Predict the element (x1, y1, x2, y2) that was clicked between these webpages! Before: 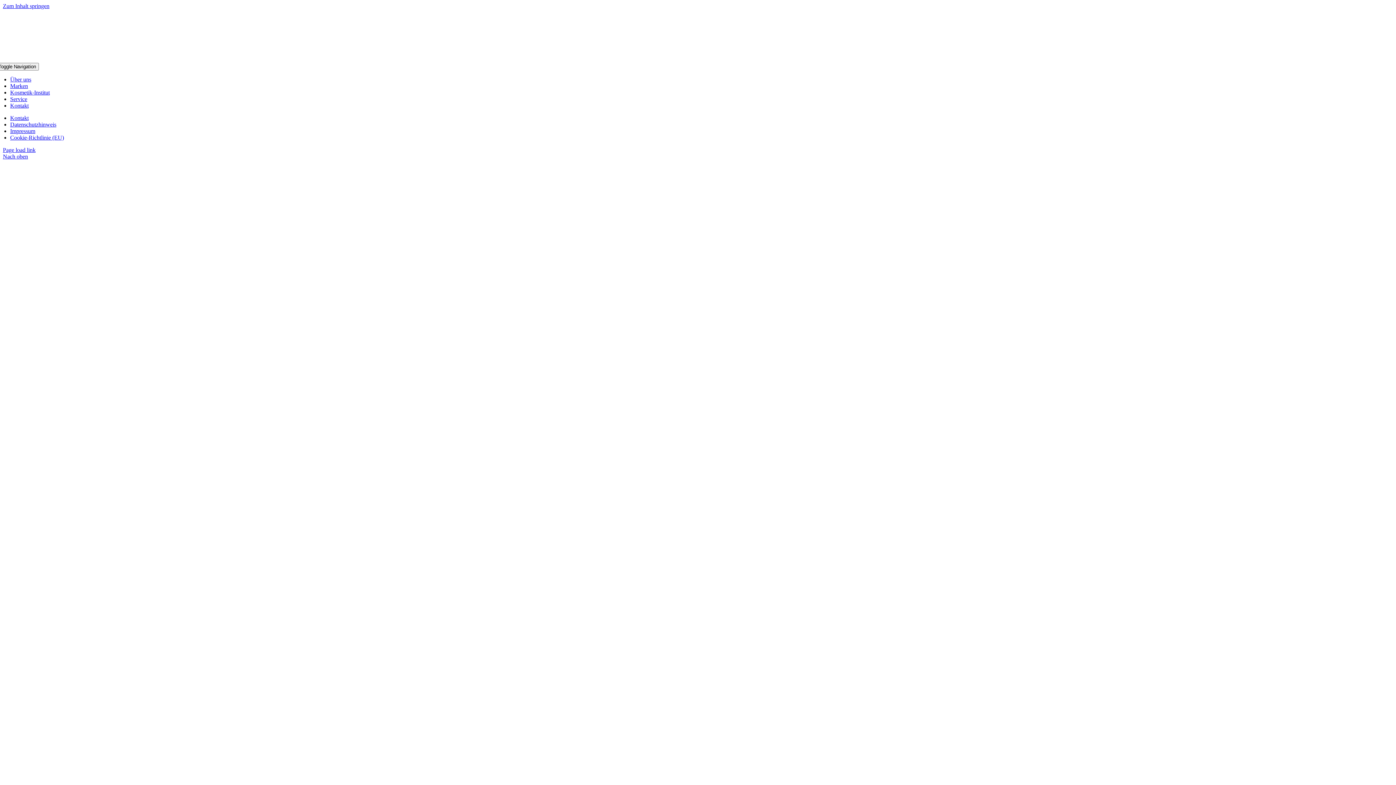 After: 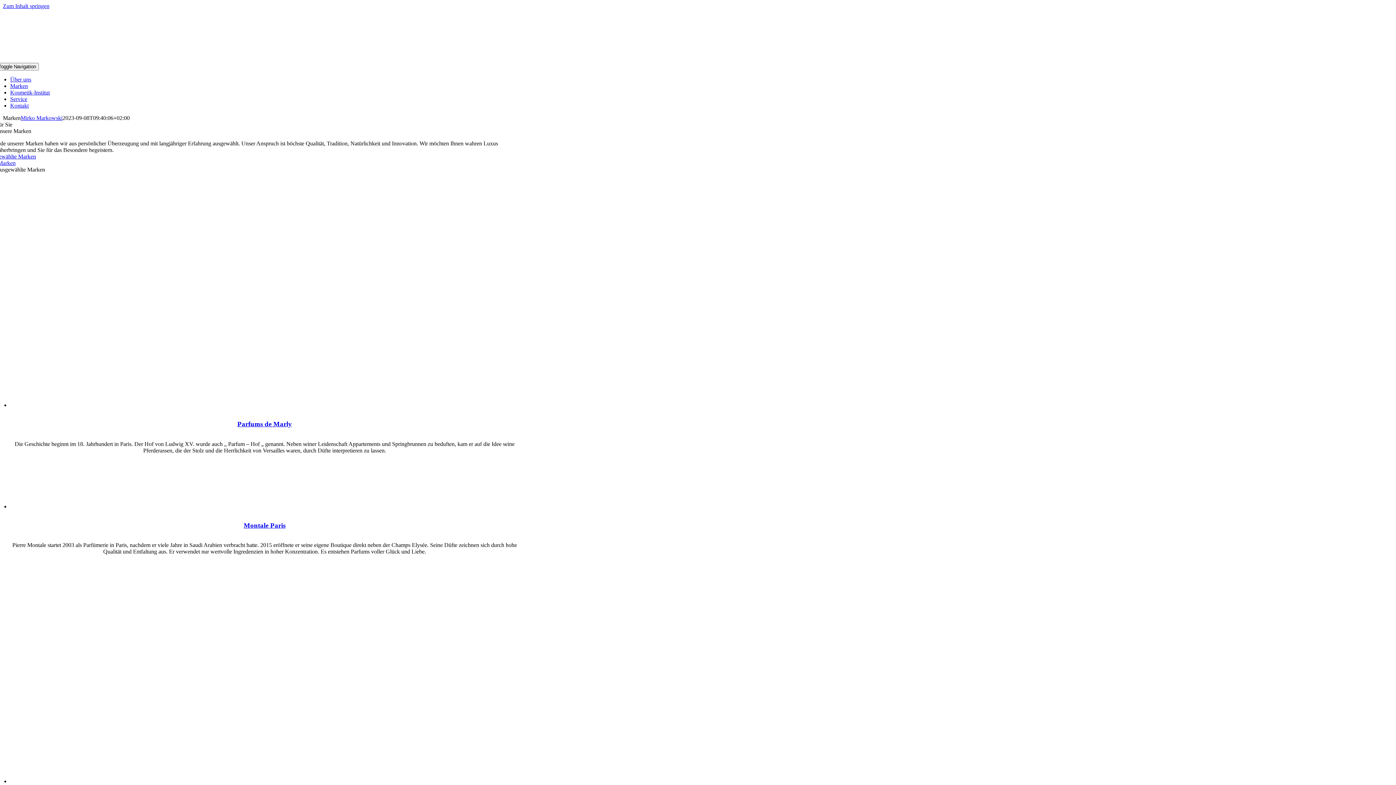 Action: bbox: (10, 82, 28, 89) label: Marken